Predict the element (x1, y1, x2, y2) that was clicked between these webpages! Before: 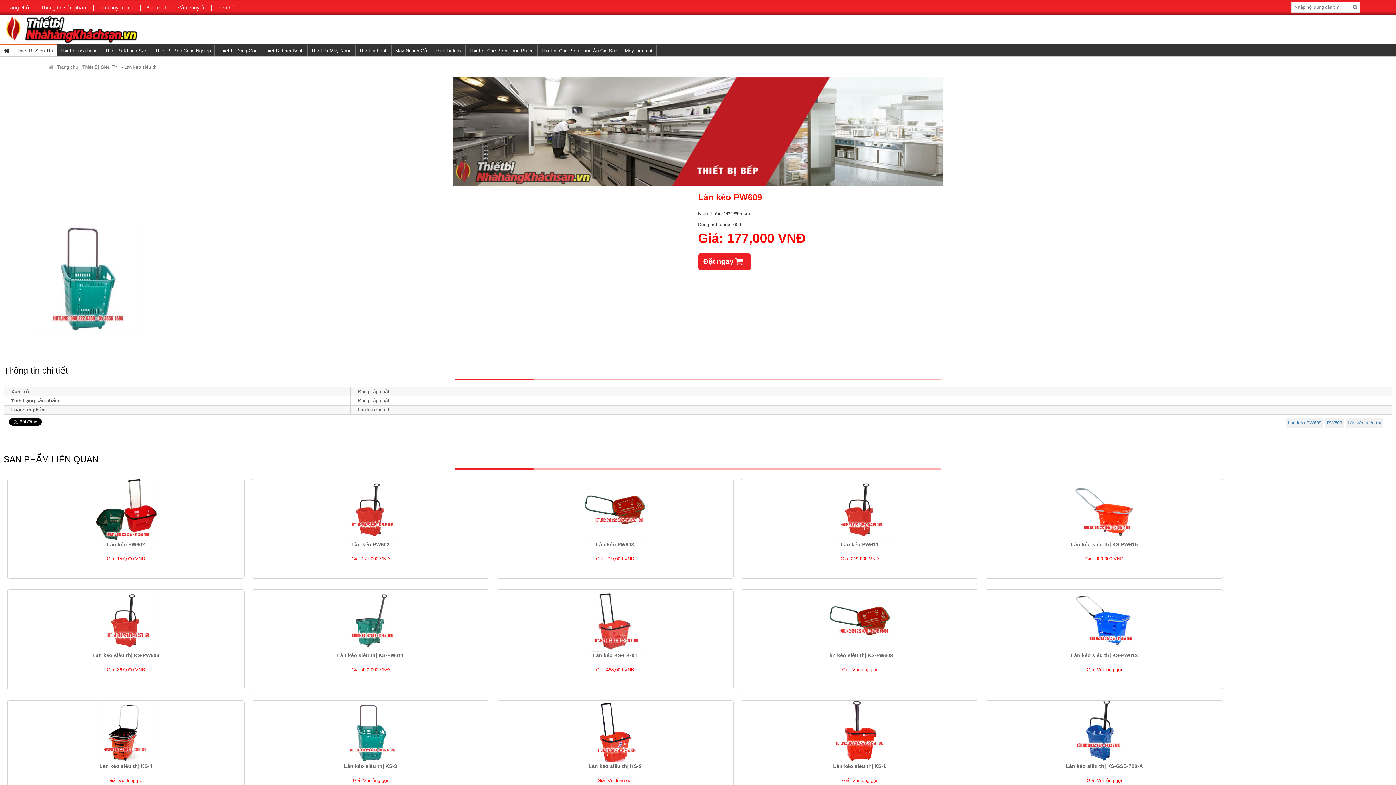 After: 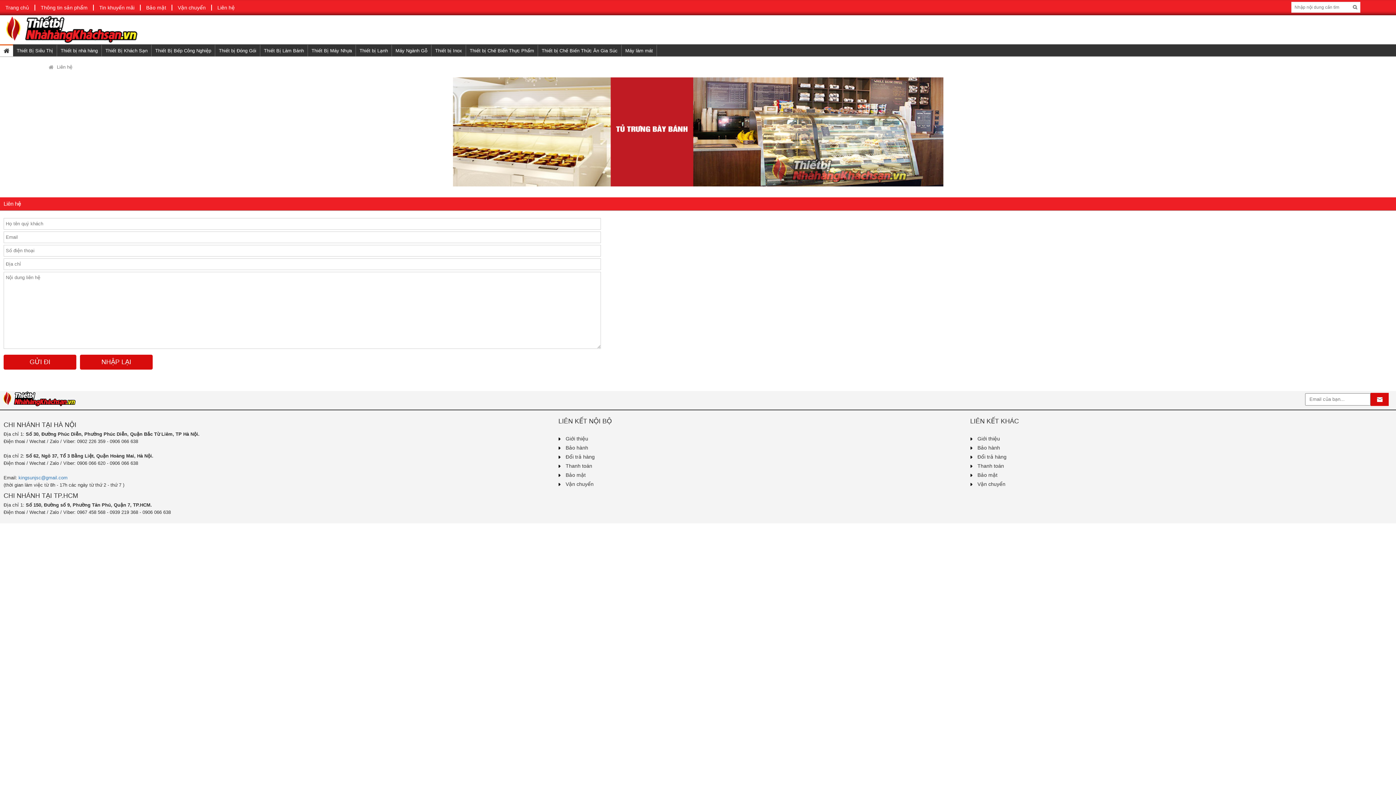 Action: label: Đặt ngay bbox: (698, 253, 751, 270)